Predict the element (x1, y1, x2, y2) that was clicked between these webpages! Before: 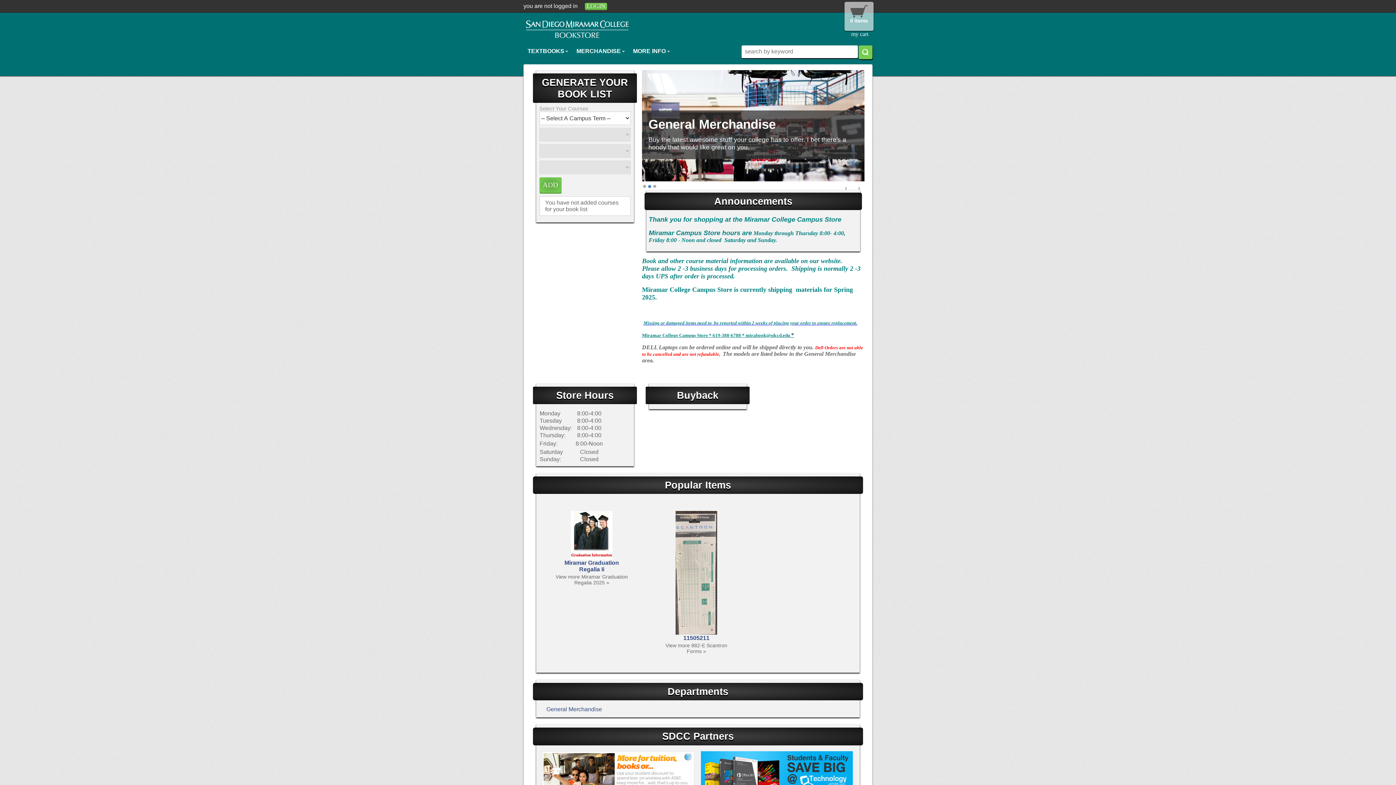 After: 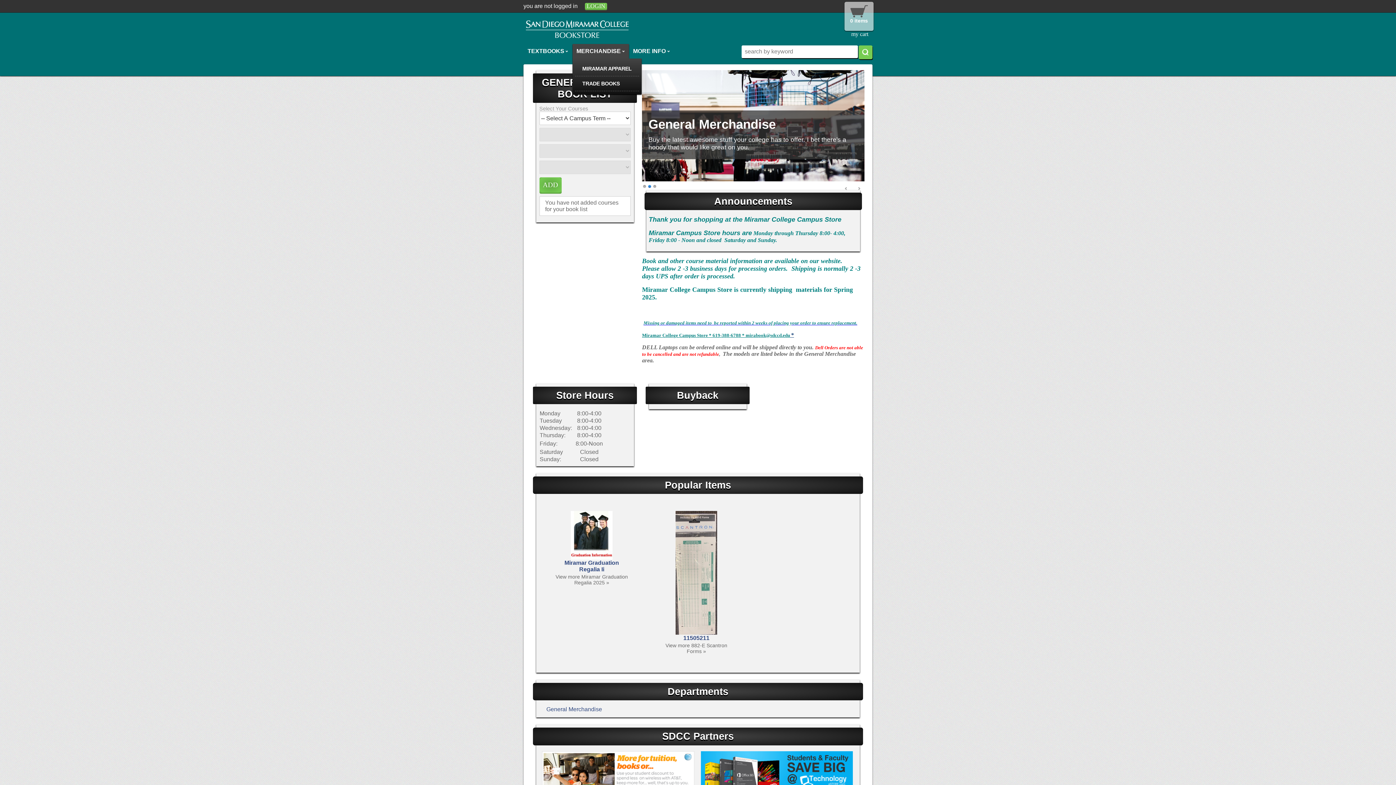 Action: bbox: (572, 44, 629, 58) label: MERCHANDISE